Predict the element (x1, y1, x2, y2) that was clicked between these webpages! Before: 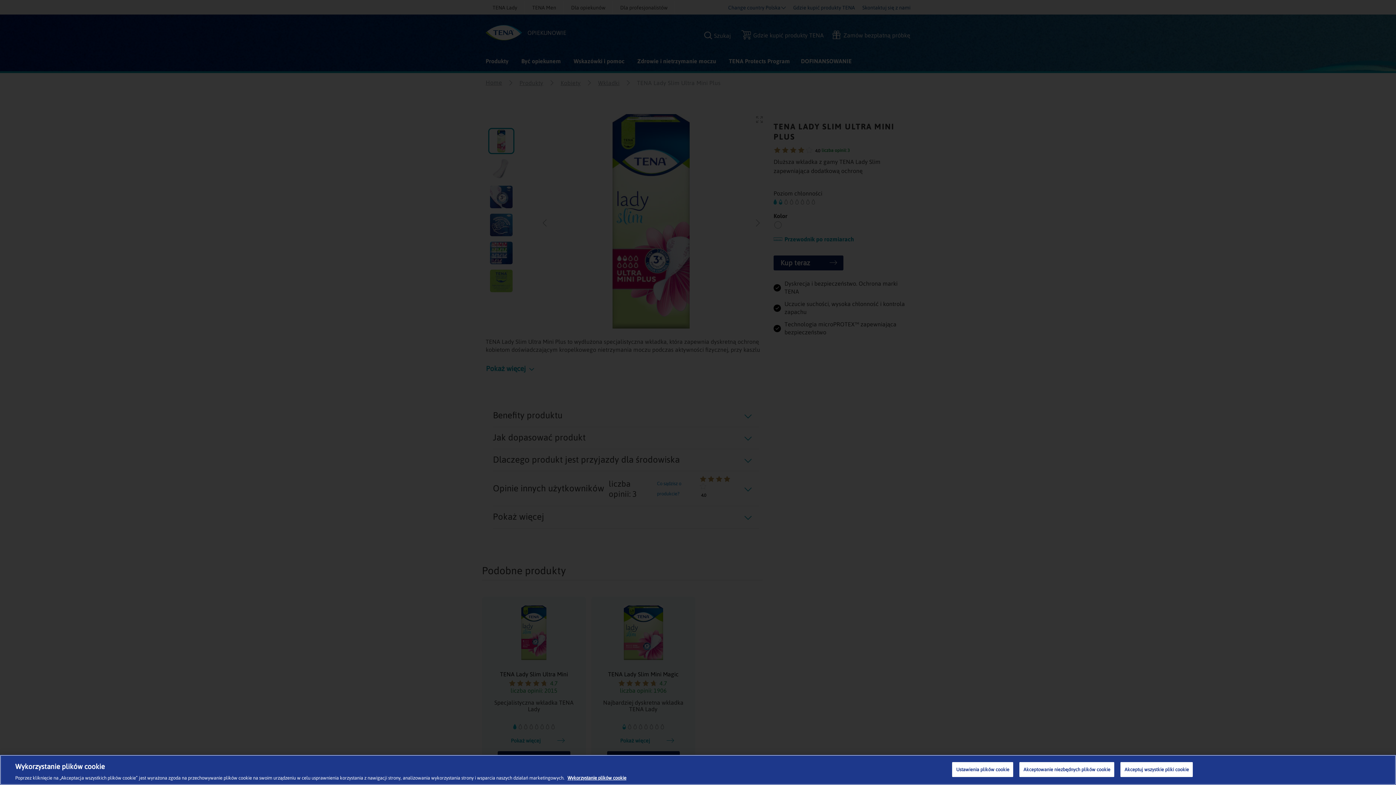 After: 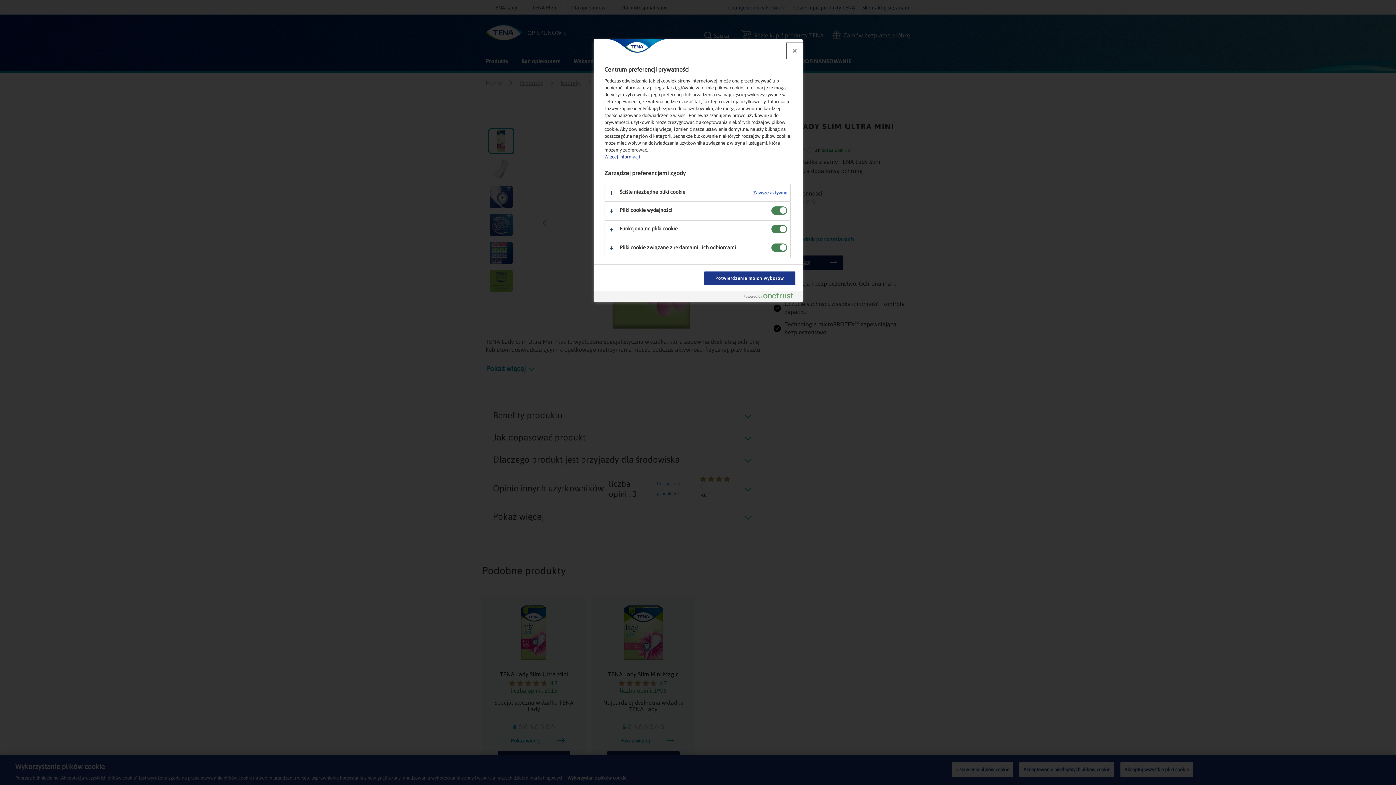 Action: bbox: (952, 762, 1013, 777) label: Ustawienia plików cookie